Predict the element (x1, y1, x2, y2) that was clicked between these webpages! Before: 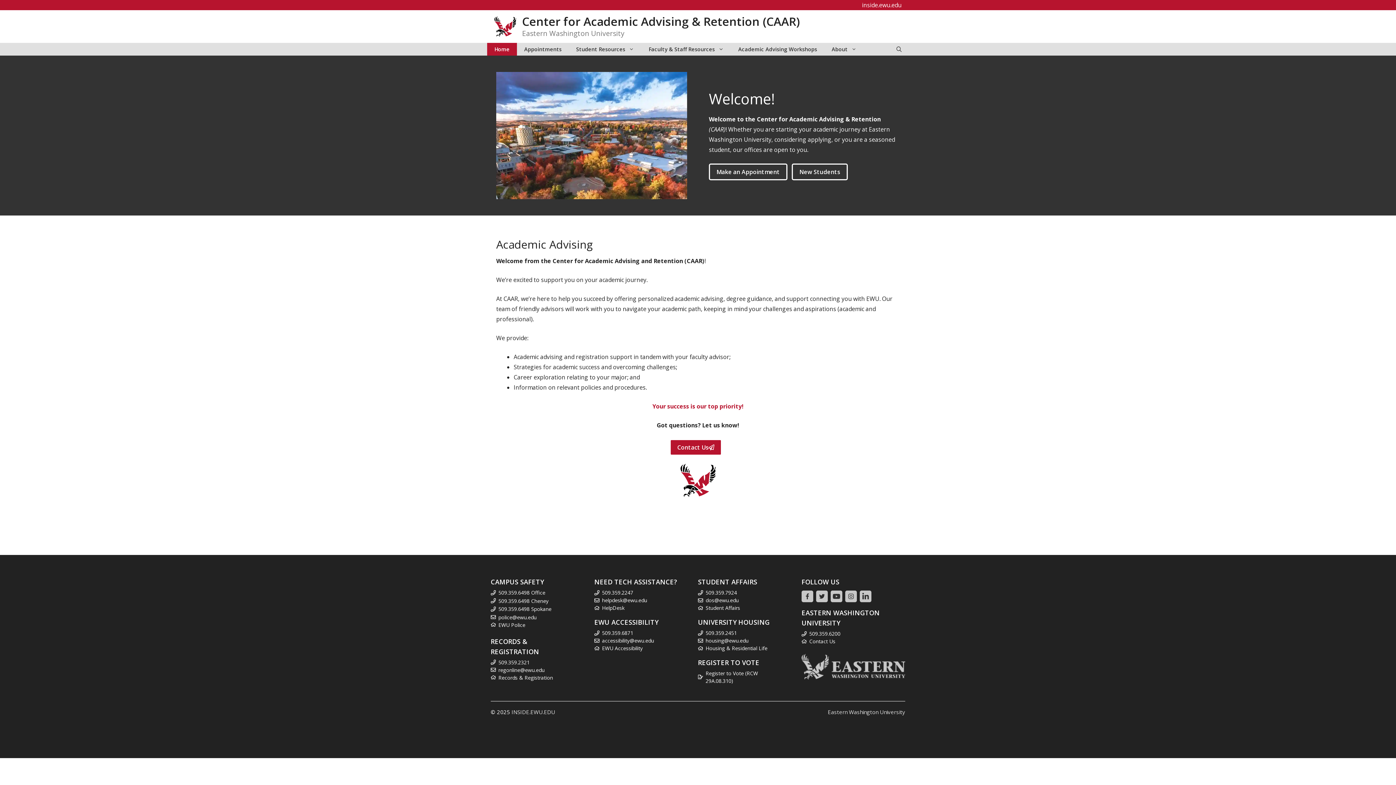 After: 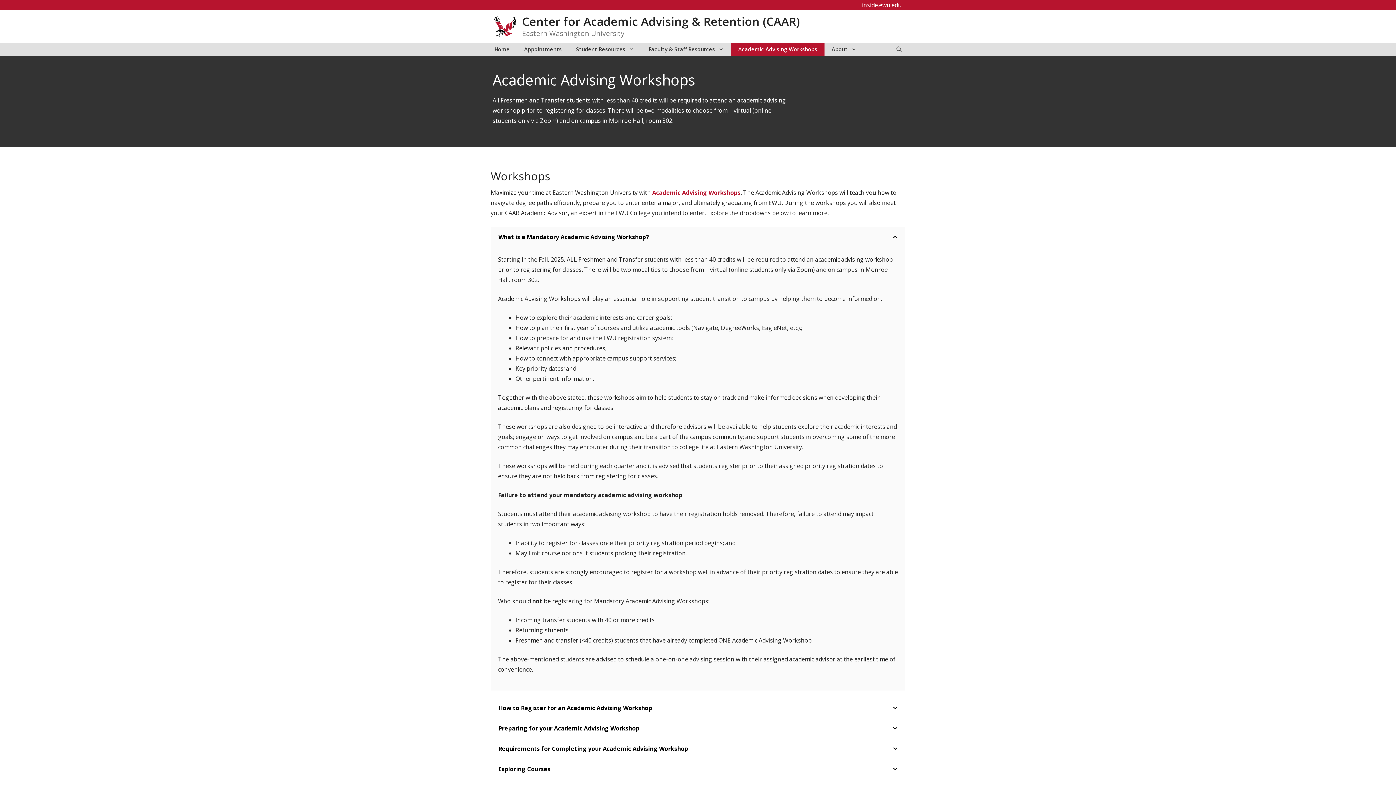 Action: label: Academic Advising Workshops bbox: (731, 42, 824, 55)